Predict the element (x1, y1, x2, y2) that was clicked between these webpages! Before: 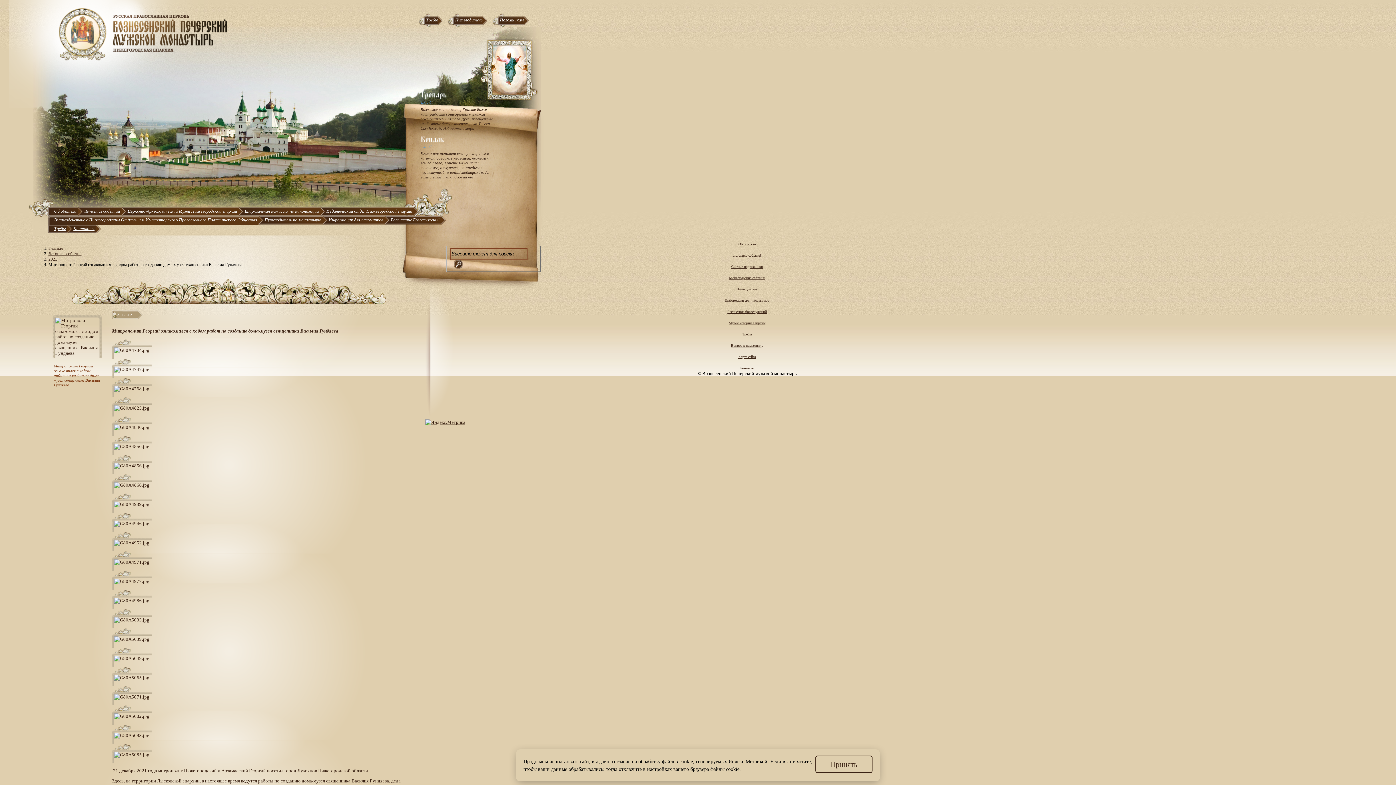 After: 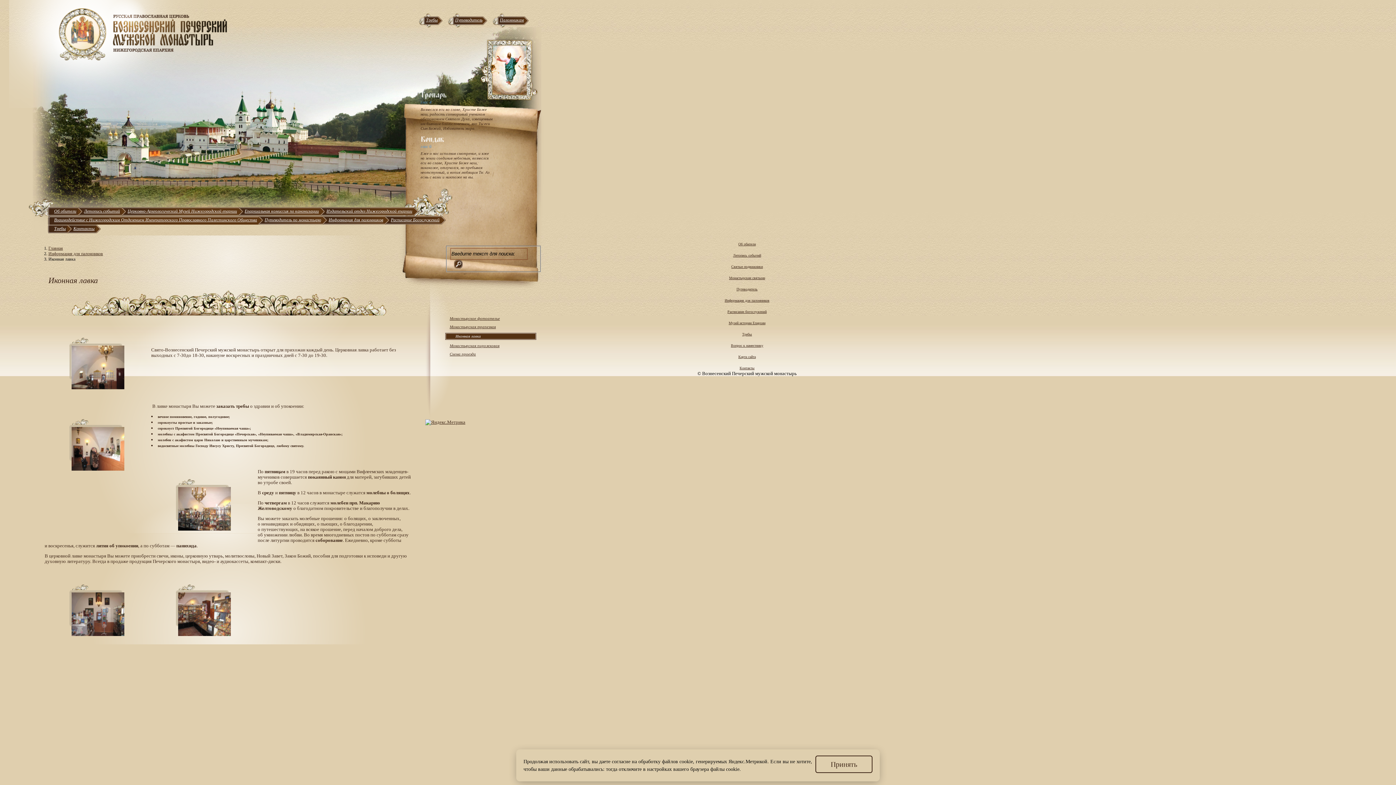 Action: bbox: (328, 217, 383, 222) label: Информация для паломников